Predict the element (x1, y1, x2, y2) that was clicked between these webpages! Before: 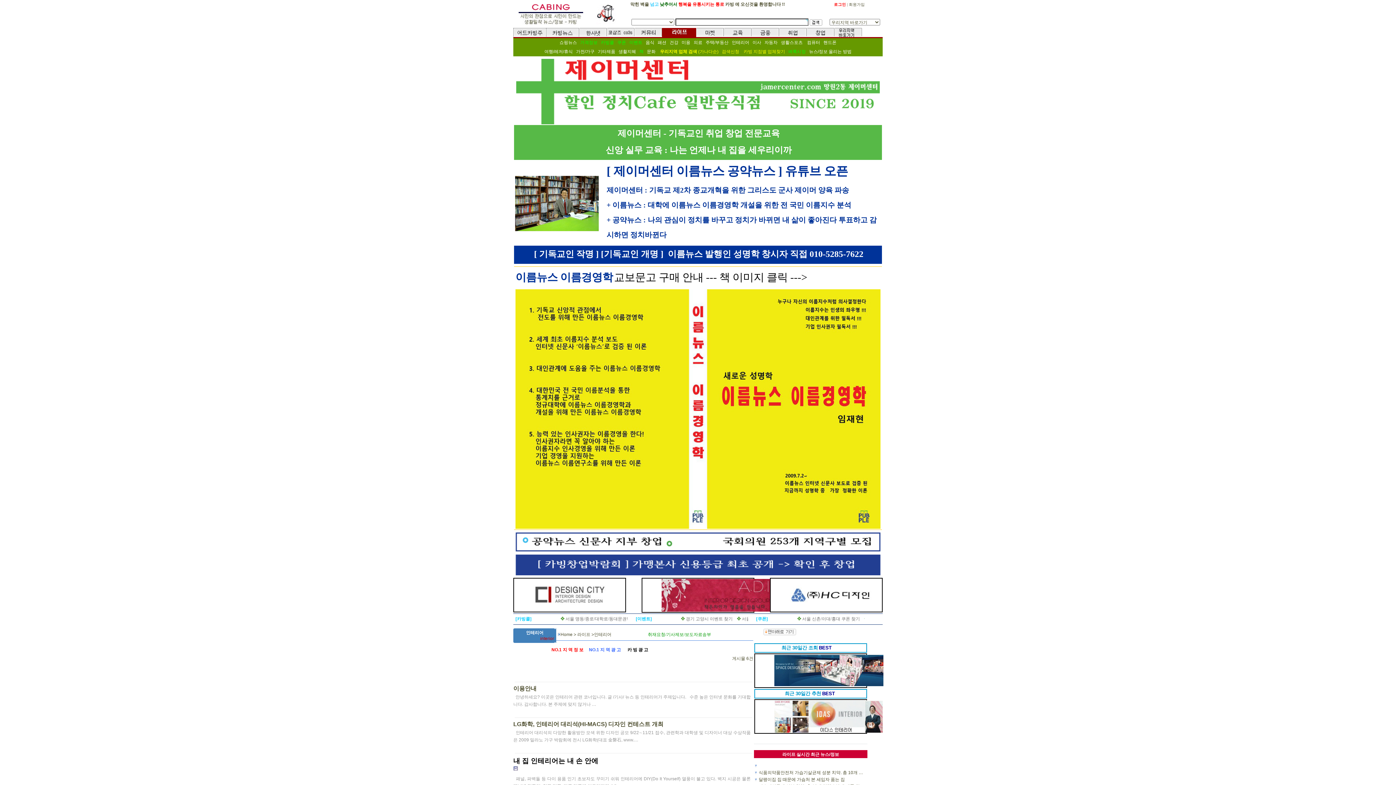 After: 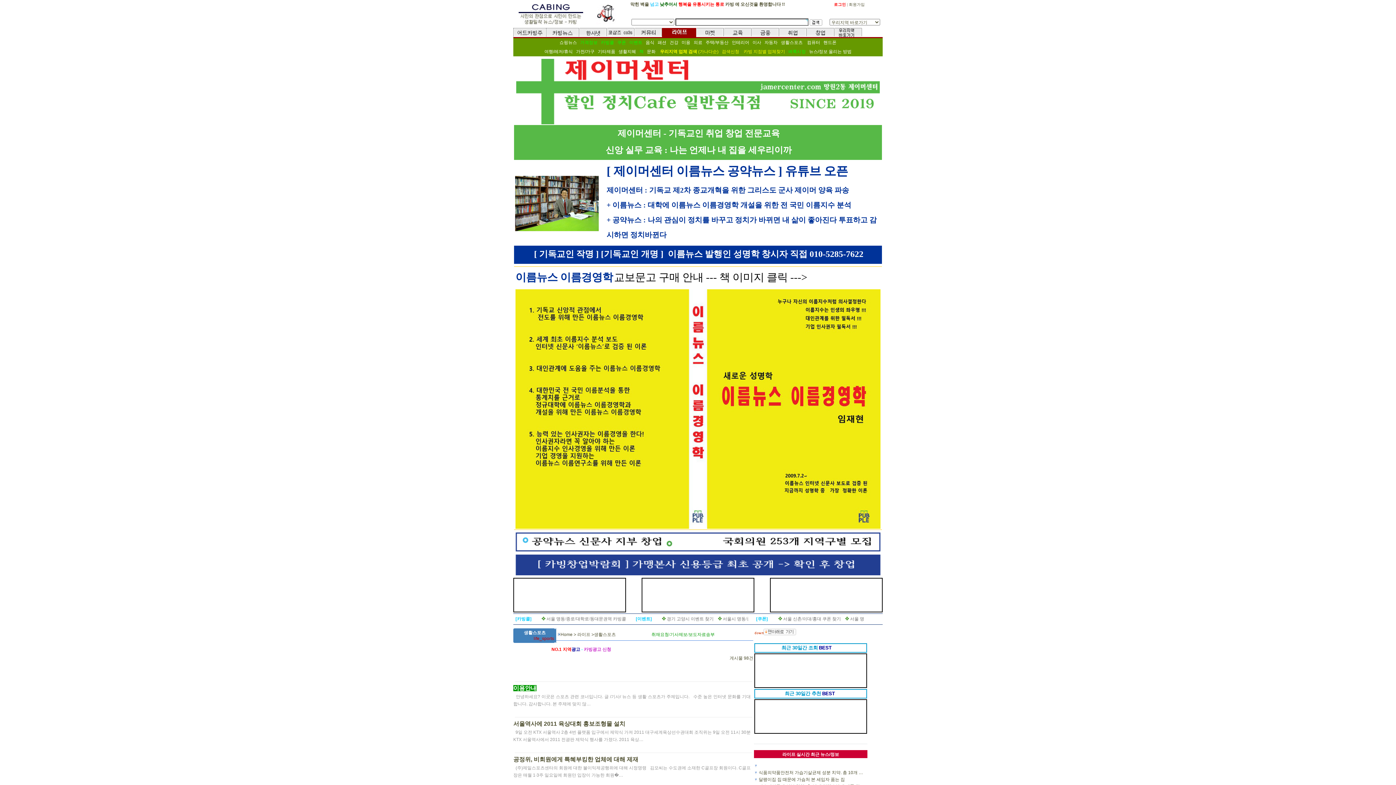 Action: bbox: (781, 40, 802, 45) label: 생활스포츠